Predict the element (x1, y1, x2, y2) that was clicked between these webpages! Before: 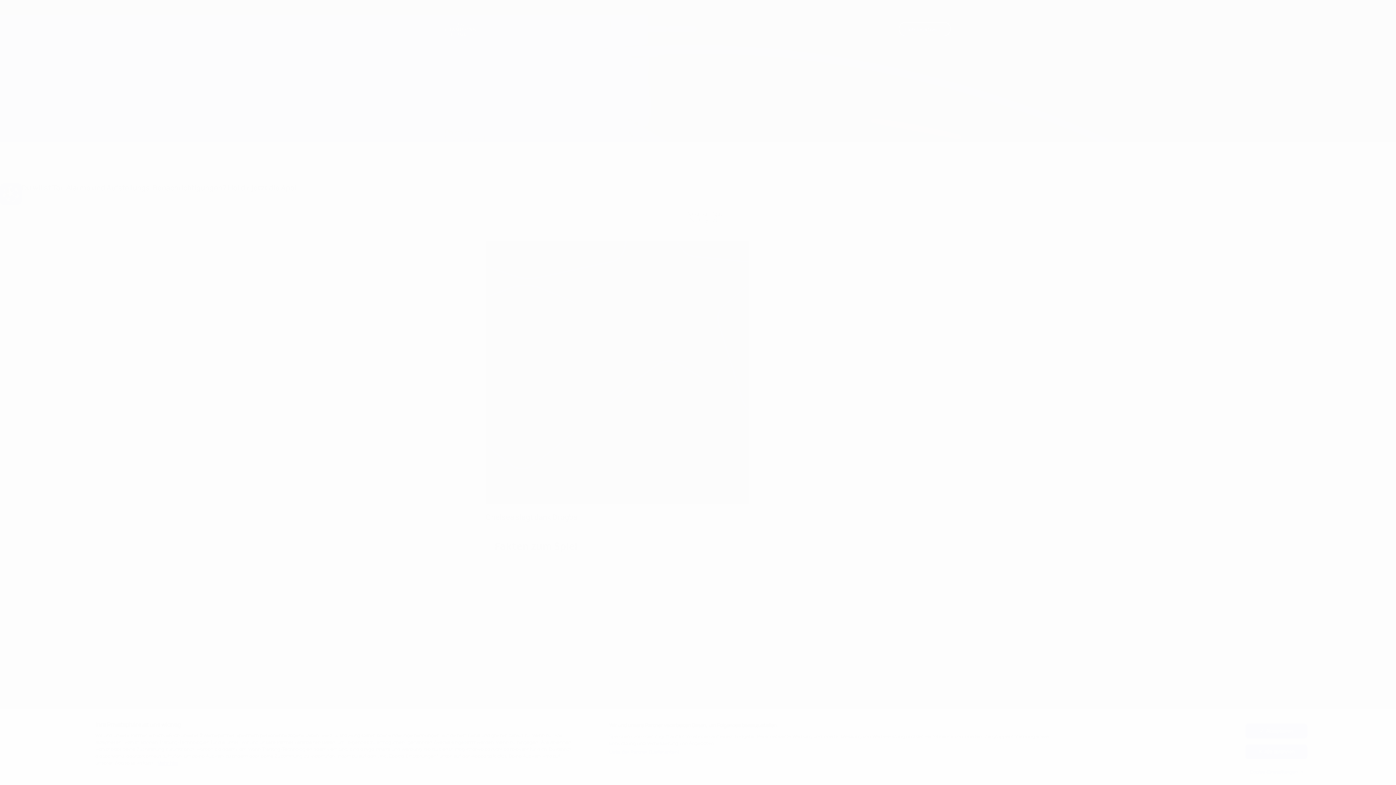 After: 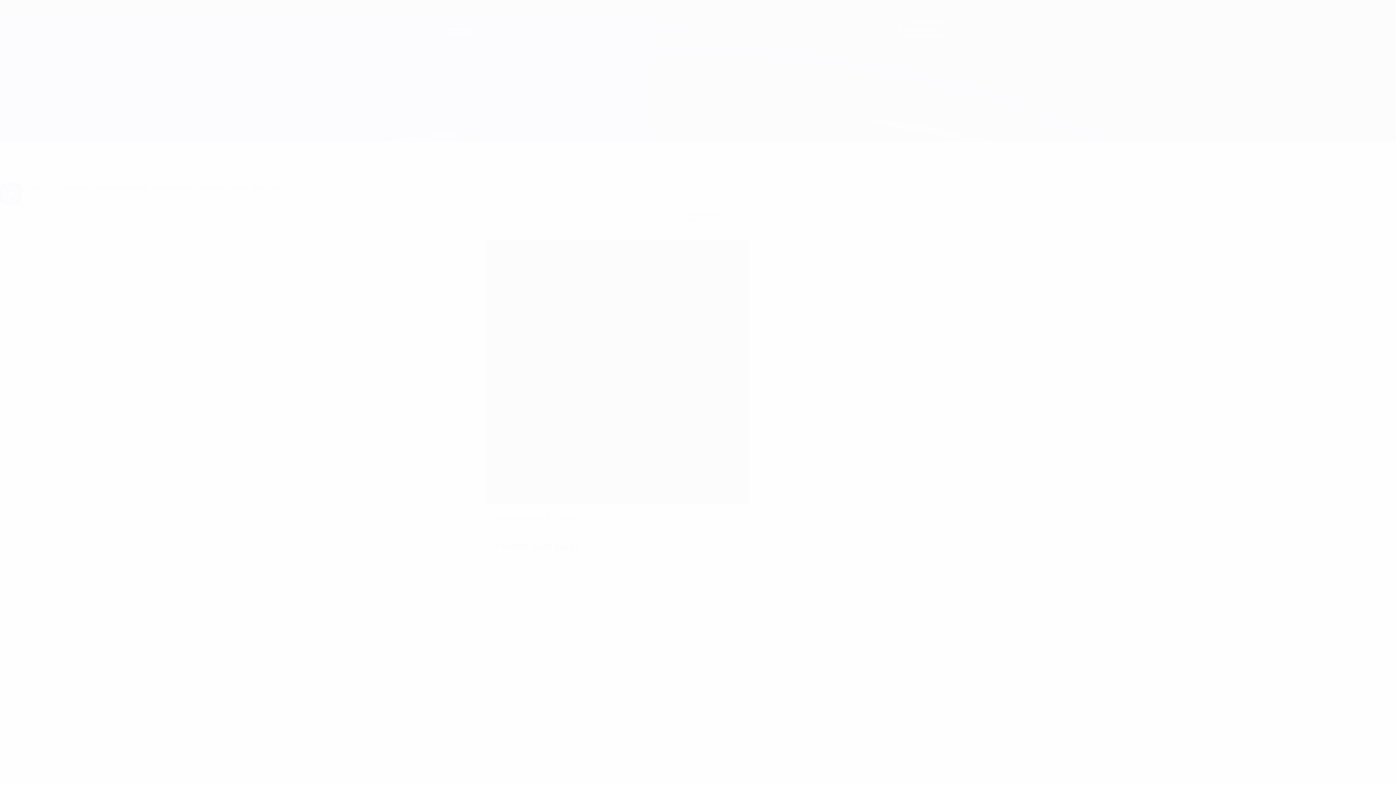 Action: bbox: (1245, 744, 1307, 759) label: Alle ablehnen